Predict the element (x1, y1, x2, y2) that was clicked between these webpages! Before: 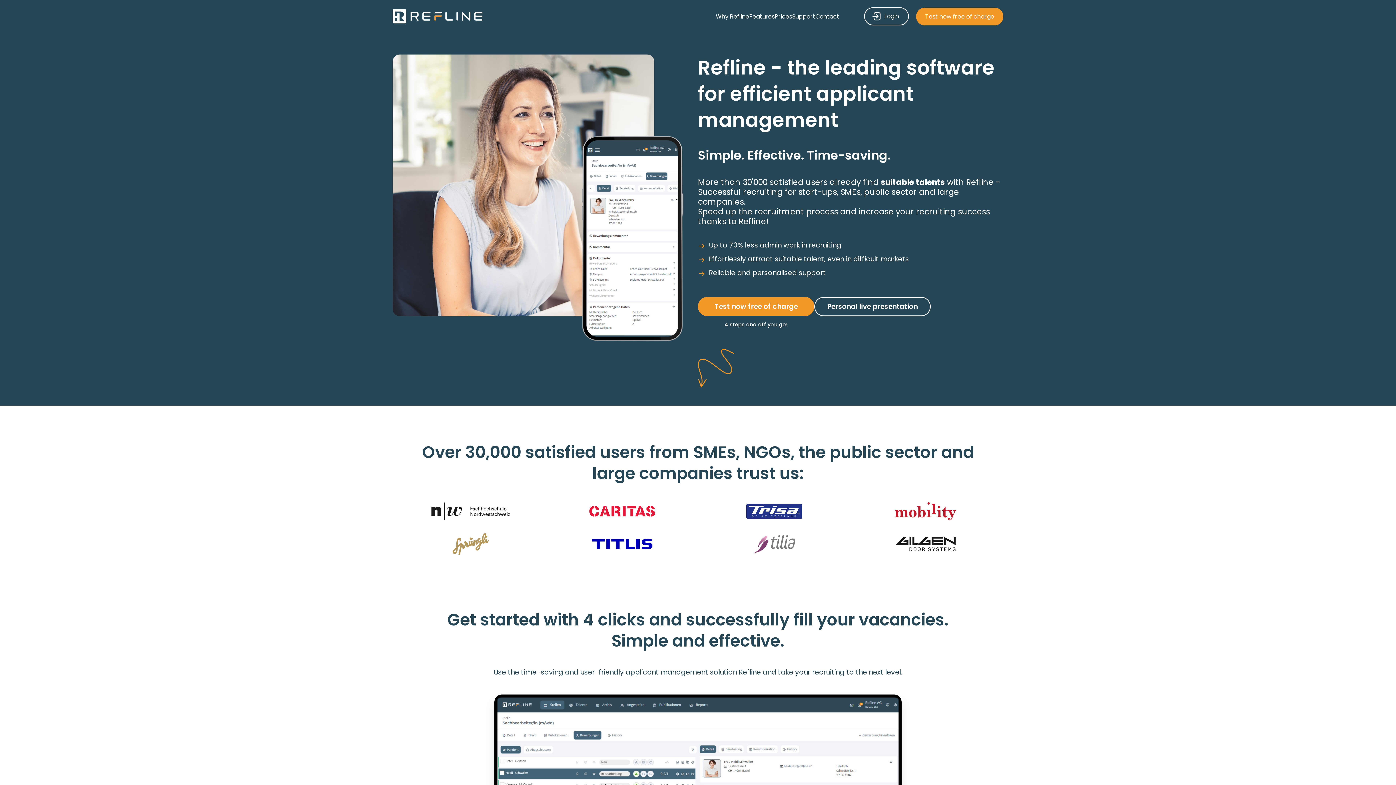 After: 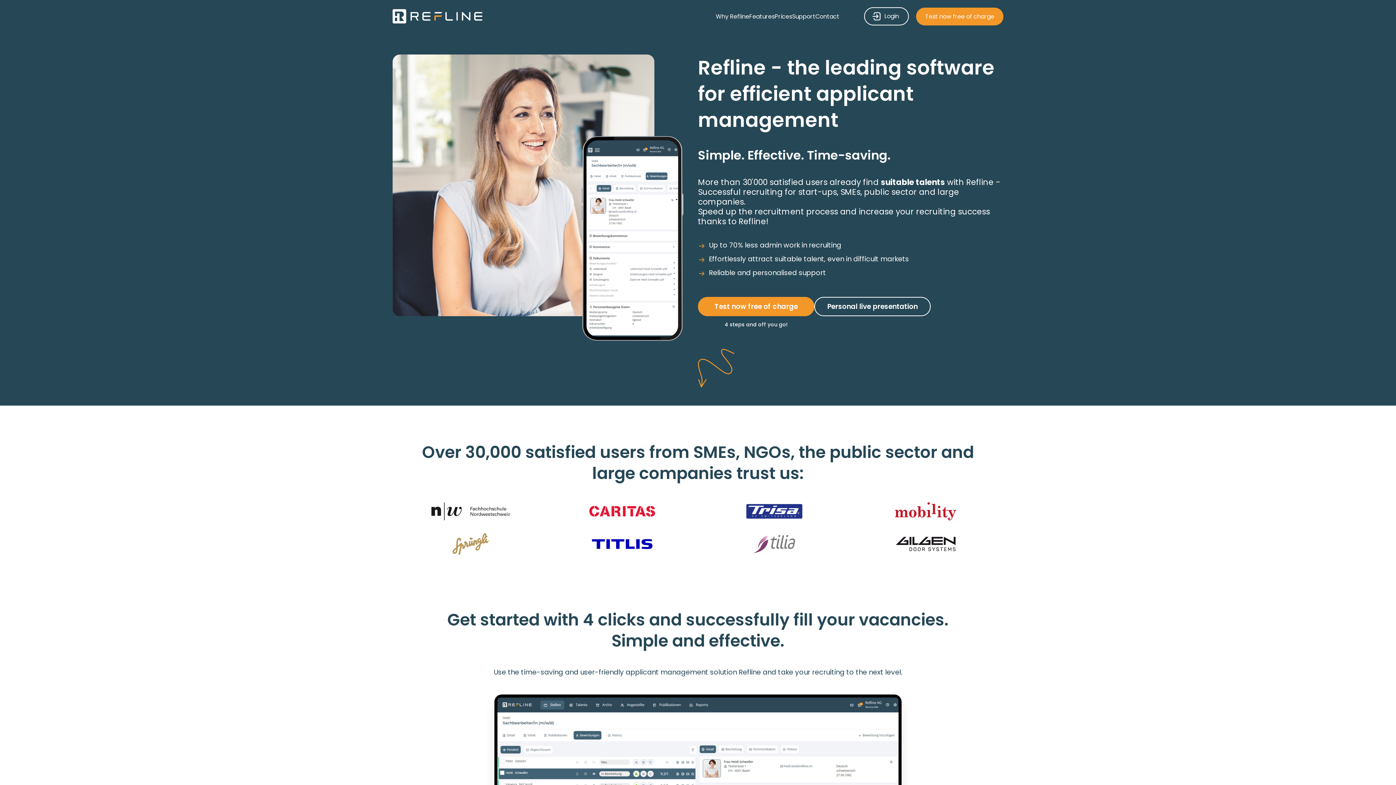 Action: bbox: (392, 9, 482, 23)